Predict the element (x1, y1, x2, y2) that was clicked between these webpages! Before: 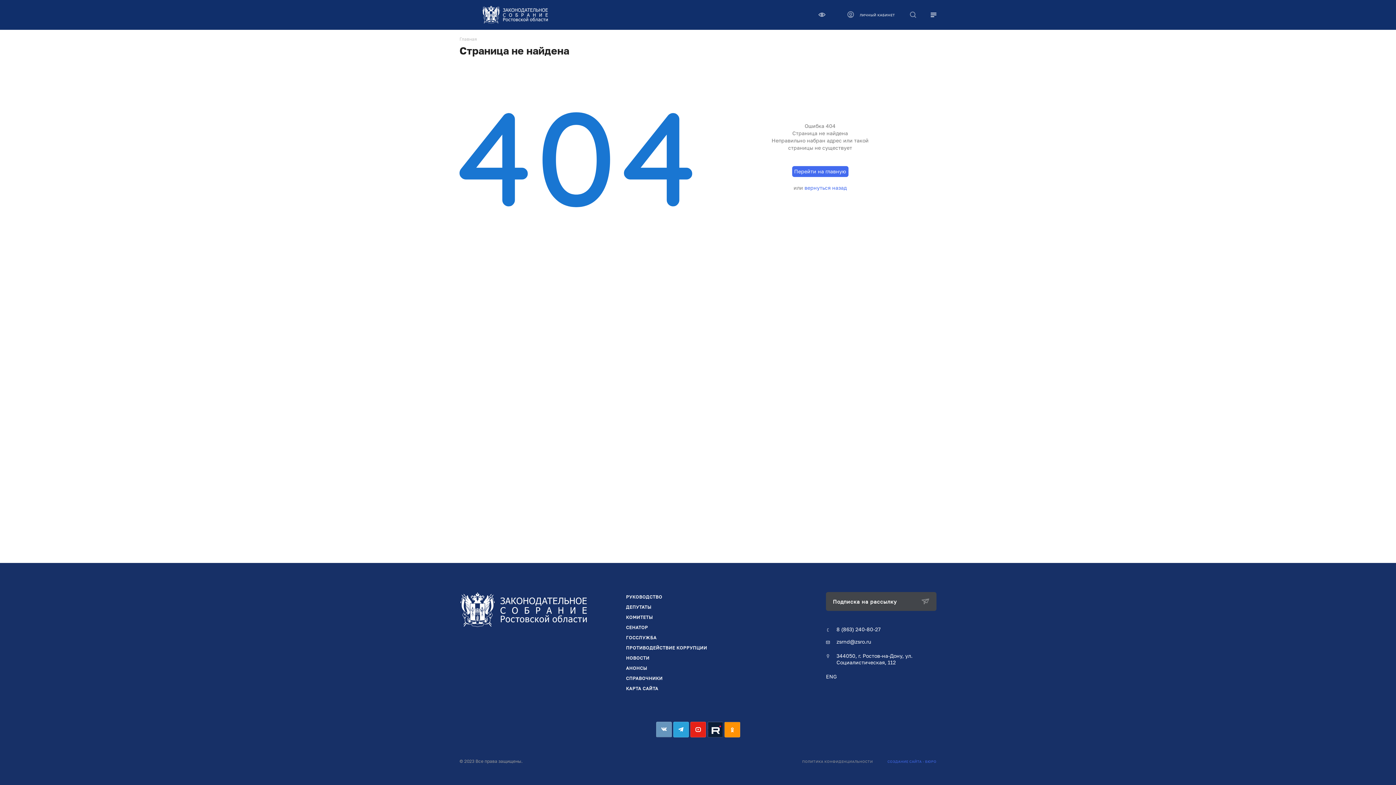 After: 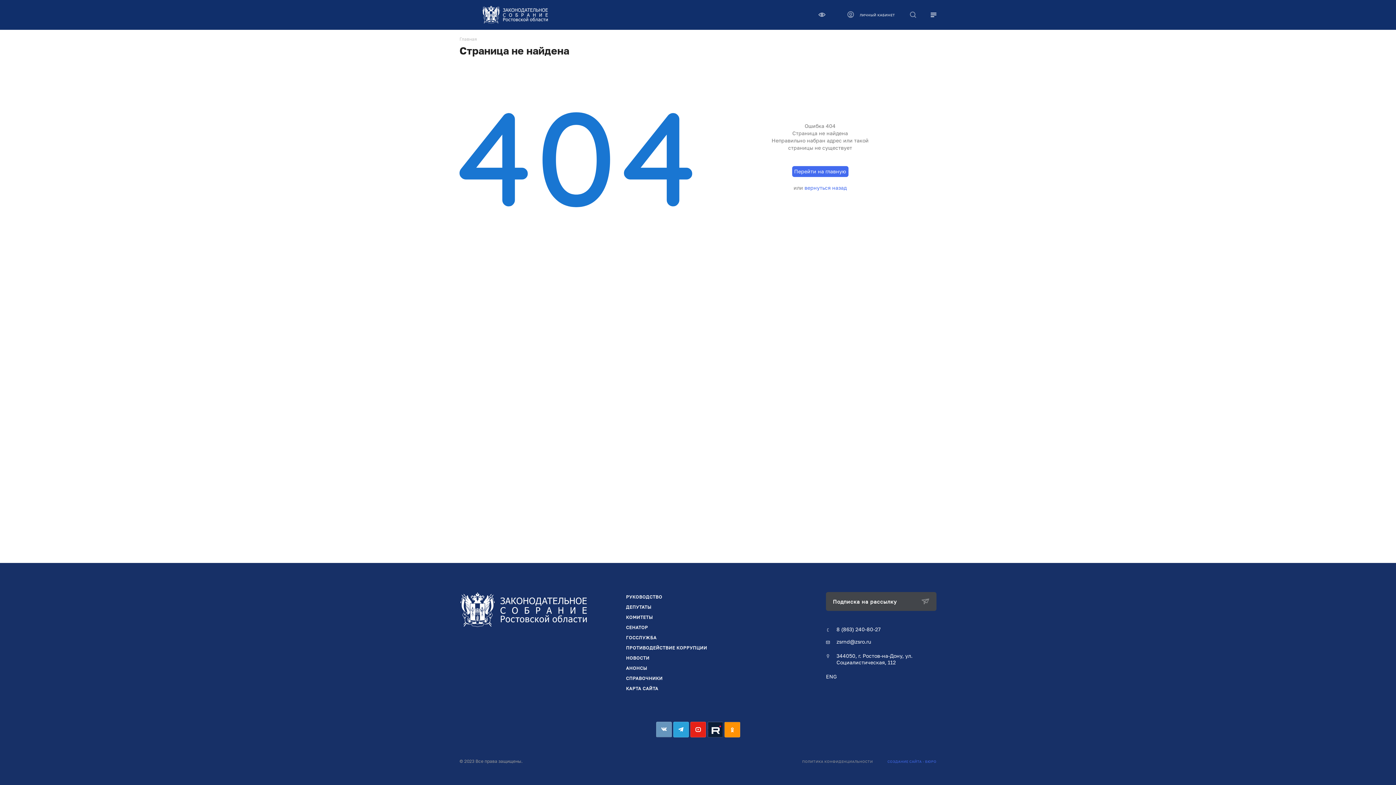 Action: label: ПОЛИТИКА КОНФИДЕНЦИАЛЬНОСТИ bbox: (802, 760, 873, 764)